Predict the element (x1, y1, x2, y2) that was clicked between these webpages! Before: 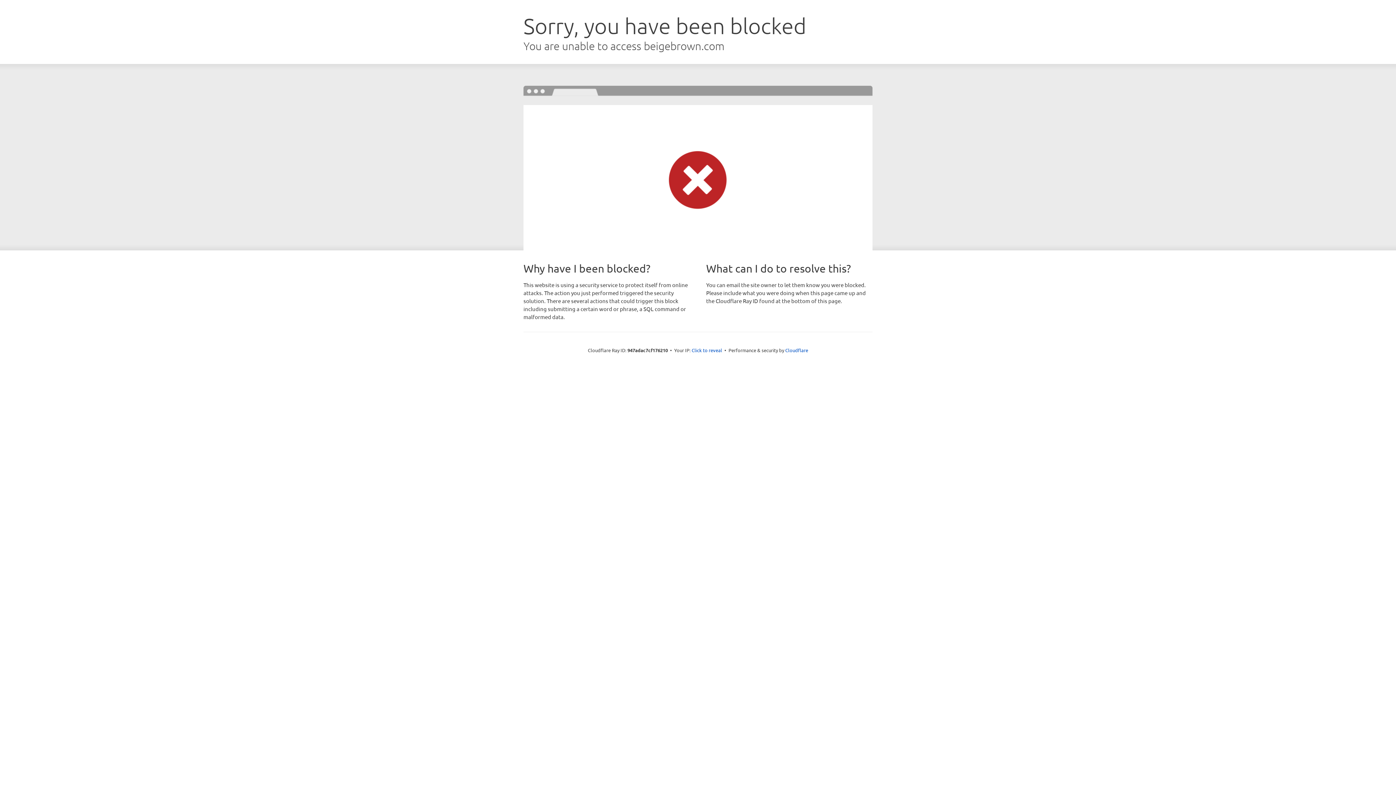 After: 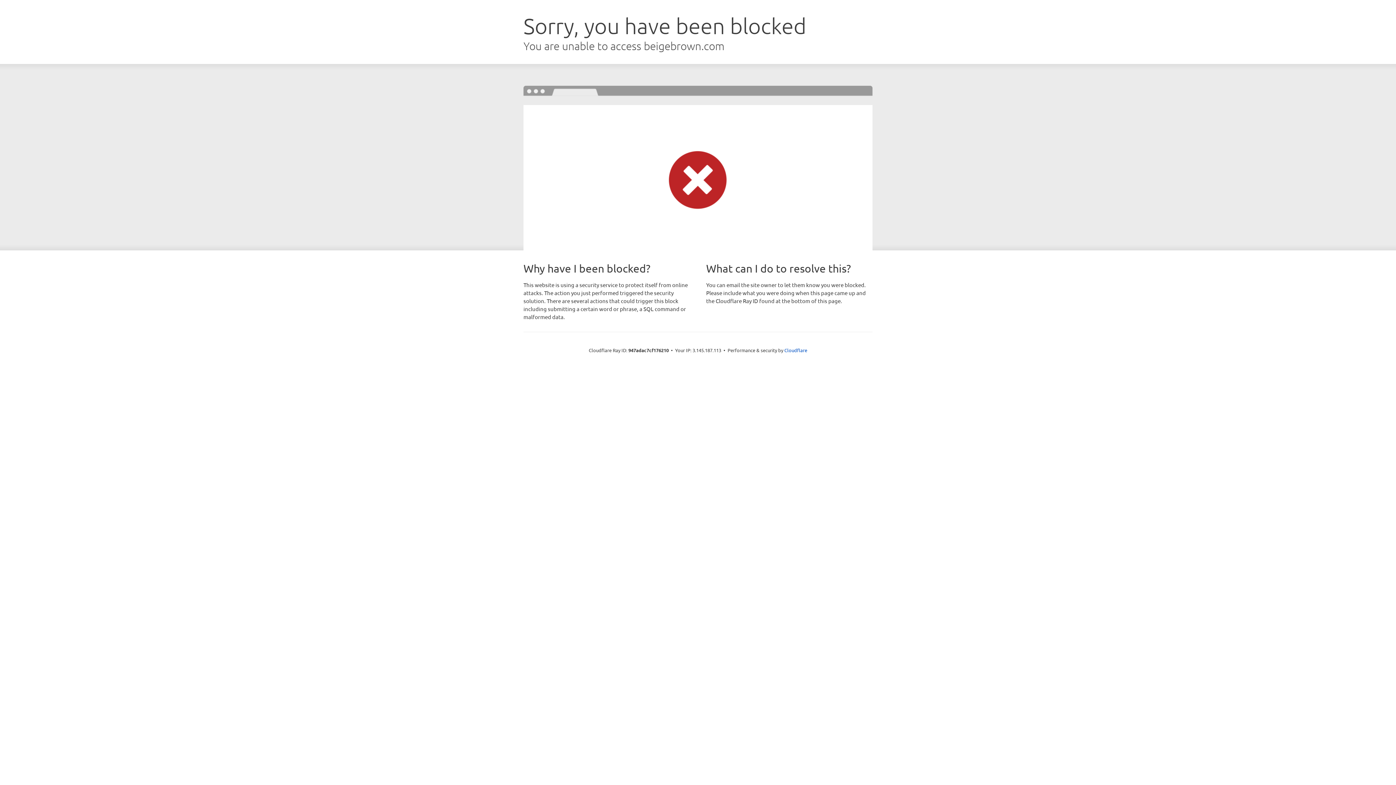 Action: bbox: (691, 346, 722, 353) label: Click to reveal